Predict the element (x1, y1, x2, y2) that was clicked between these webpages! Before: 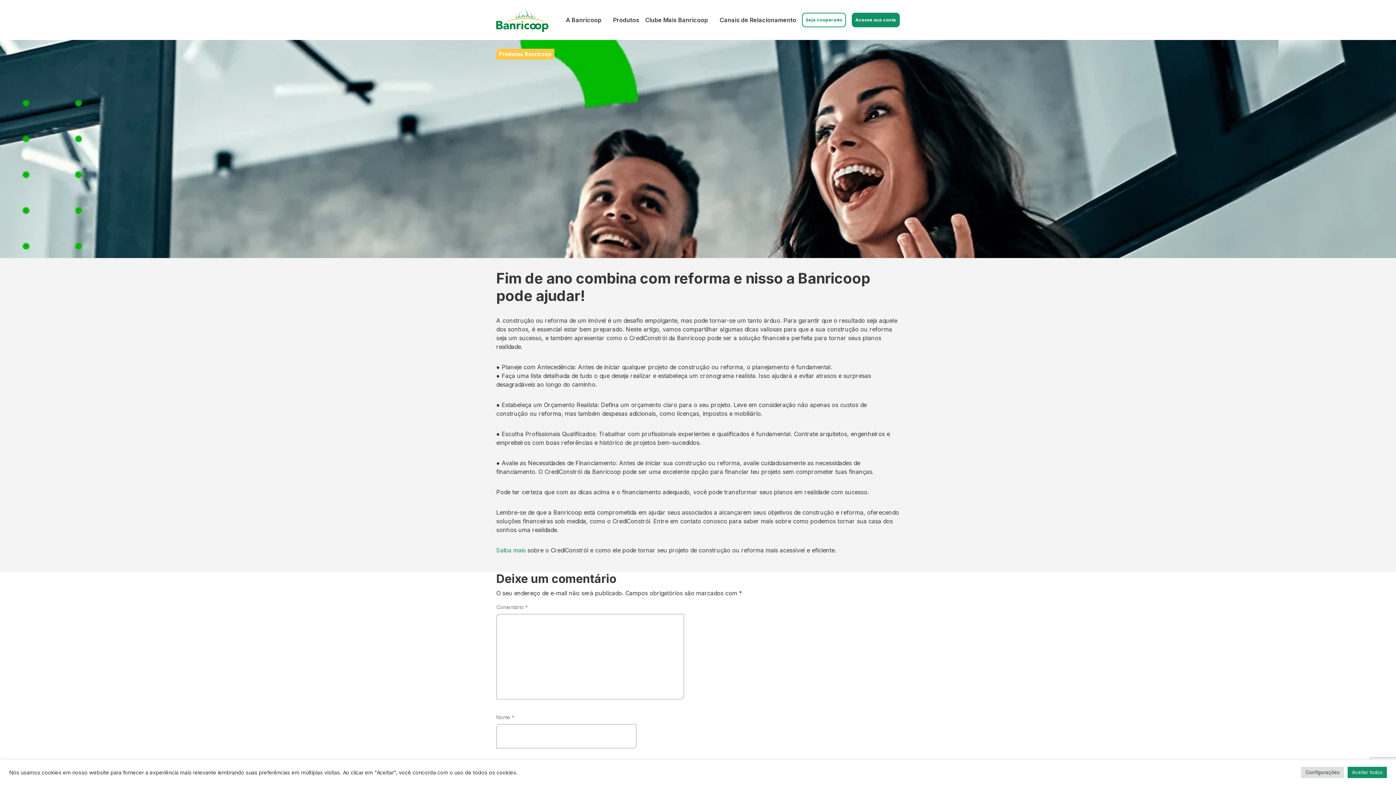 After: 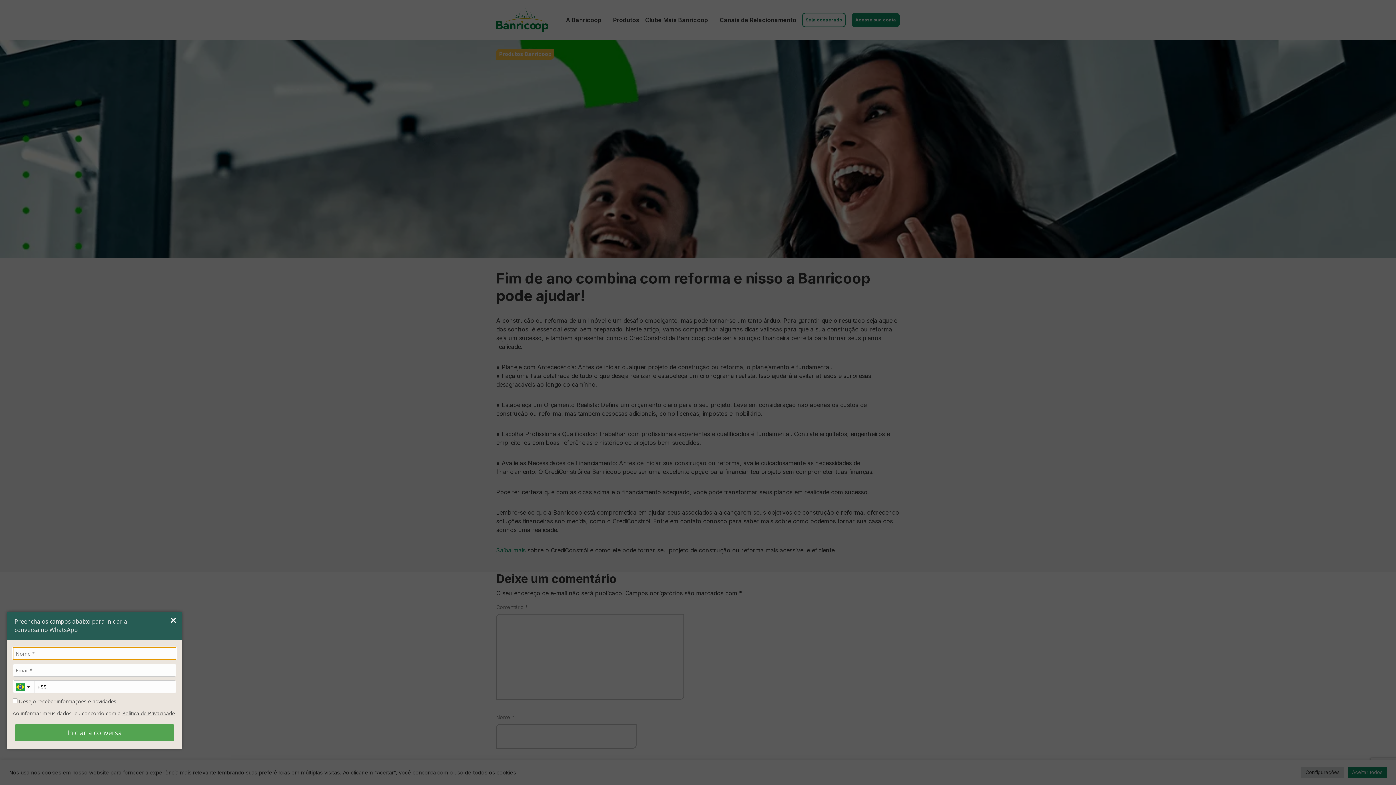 Action: label: Abrir WhatsApp bbox: (7, 756, 29, 778)